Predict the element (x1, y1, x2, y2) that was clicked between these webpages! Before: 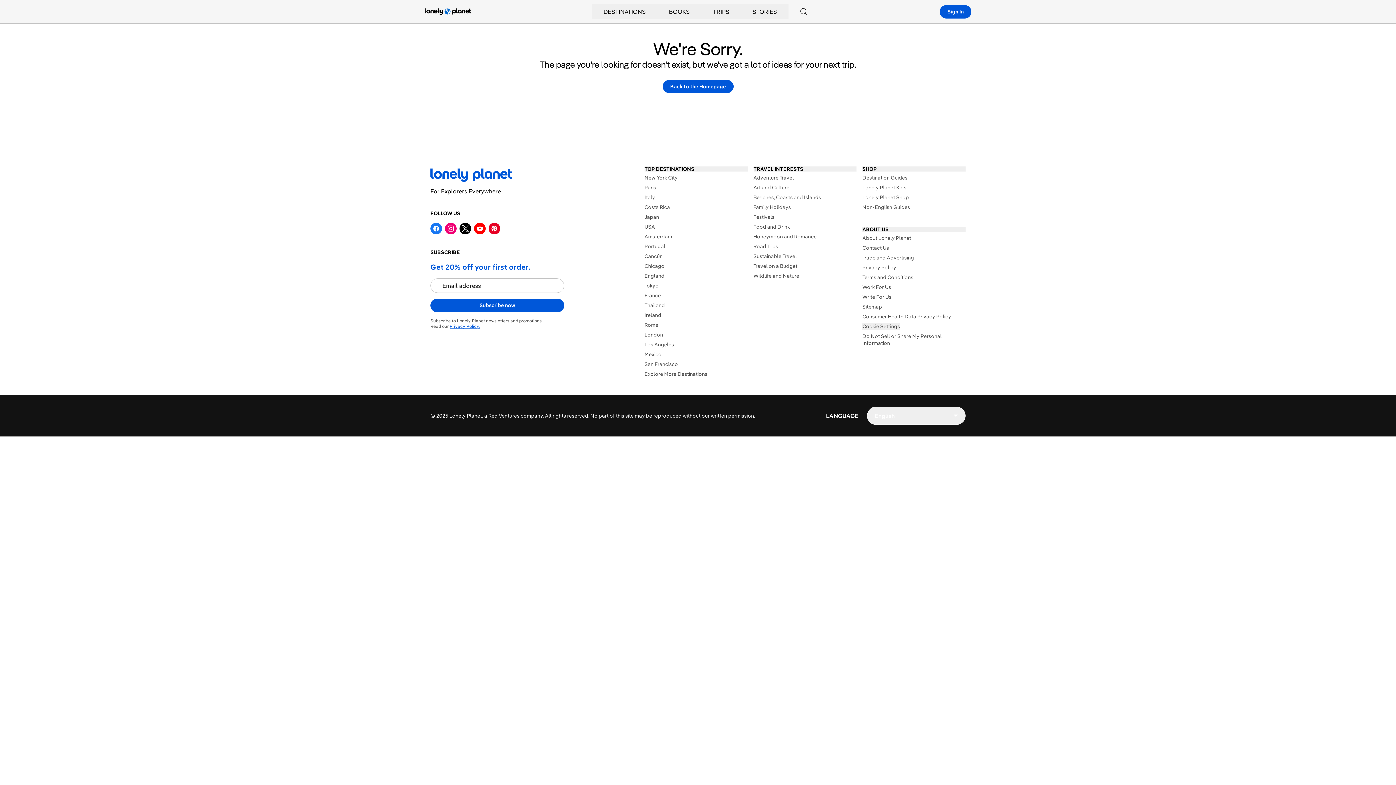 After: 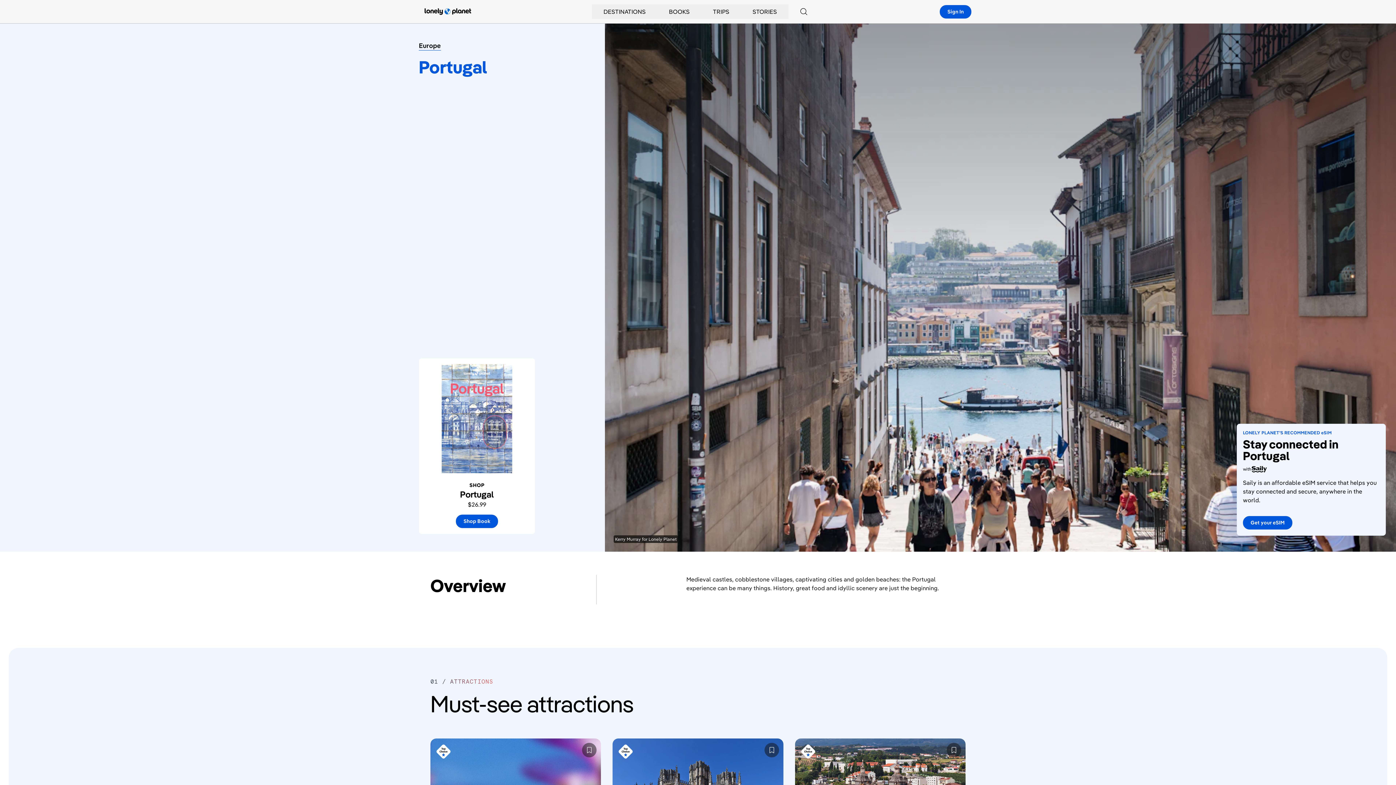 Action: label: Portugal bbox: (644, 243, 747, 250)